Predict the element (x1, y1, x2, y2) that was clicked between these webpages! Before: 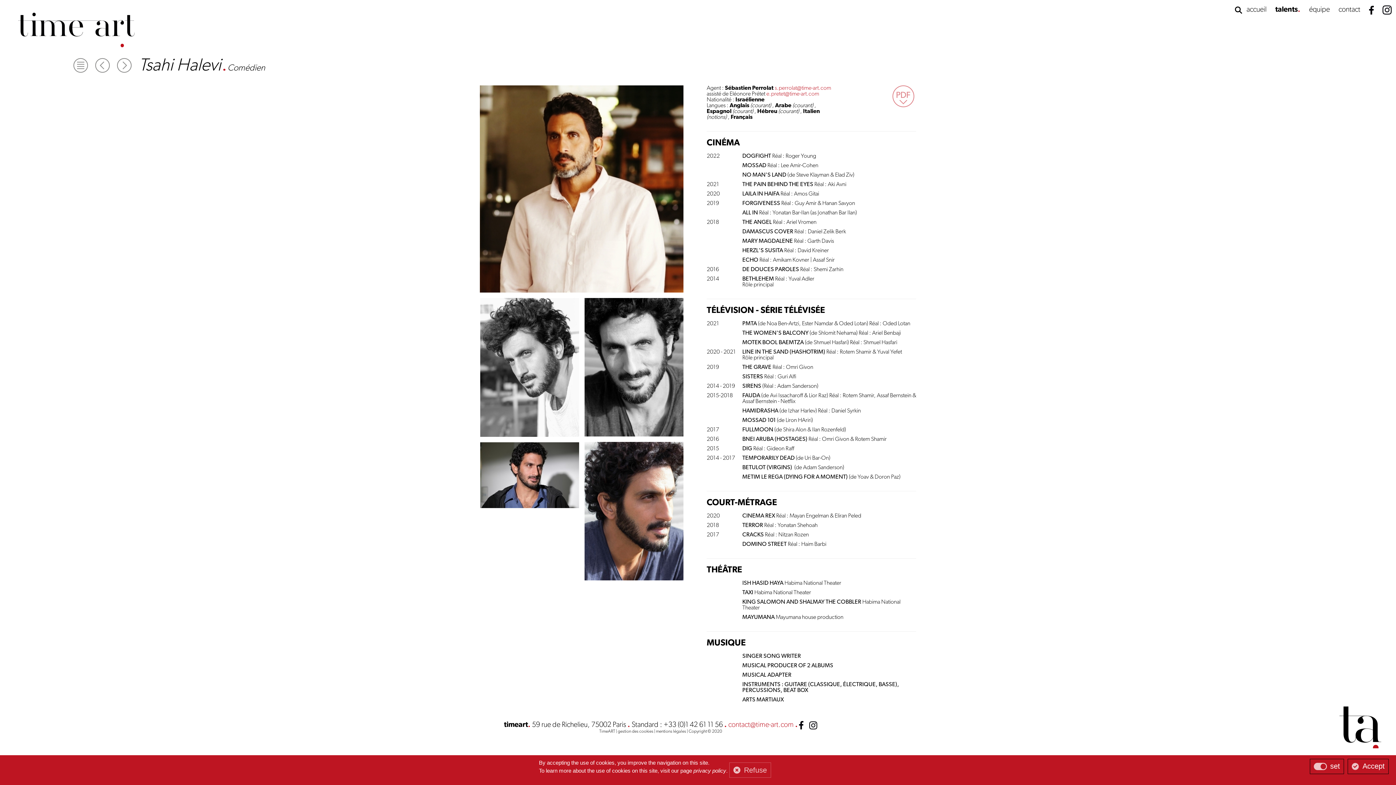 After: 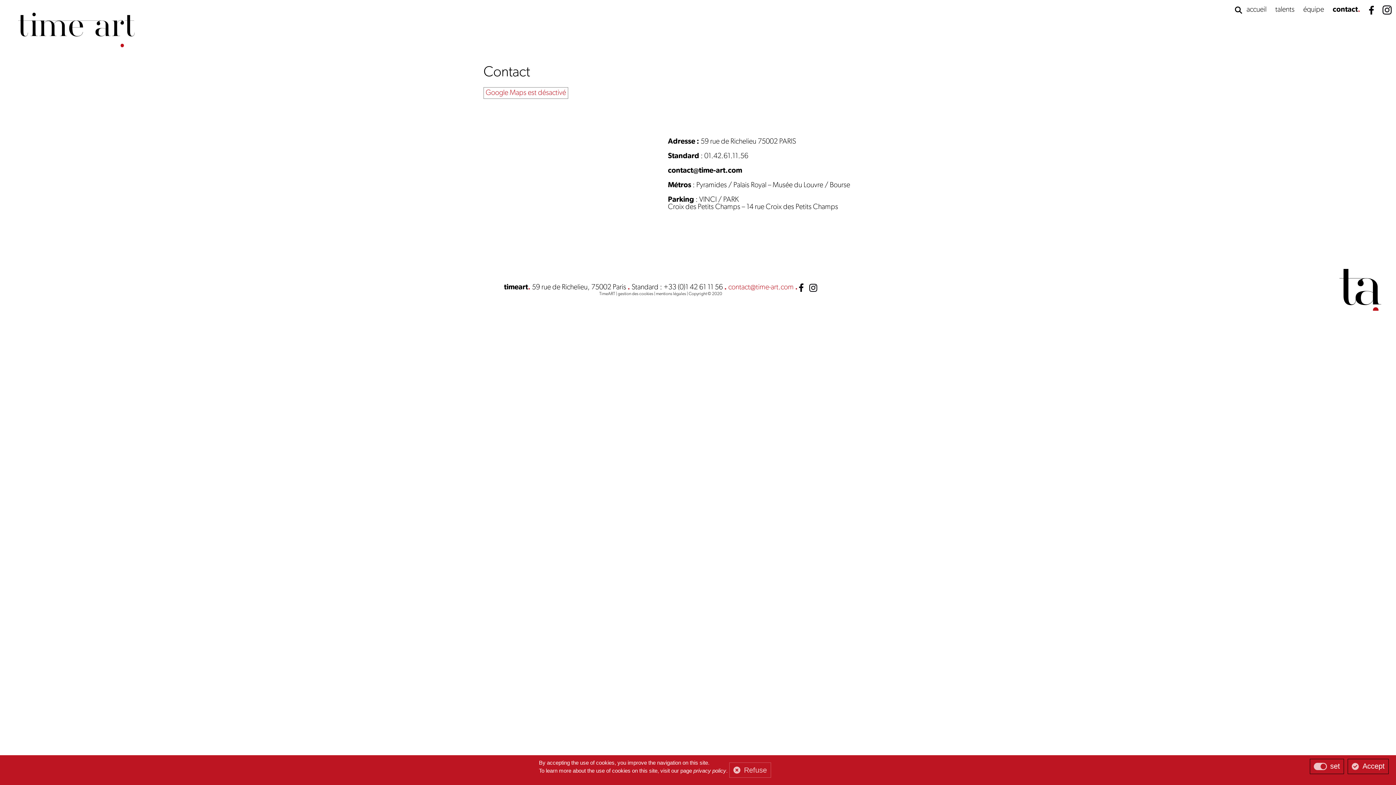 Action: label: contact bbox: (1338, 5, 1360, 14)